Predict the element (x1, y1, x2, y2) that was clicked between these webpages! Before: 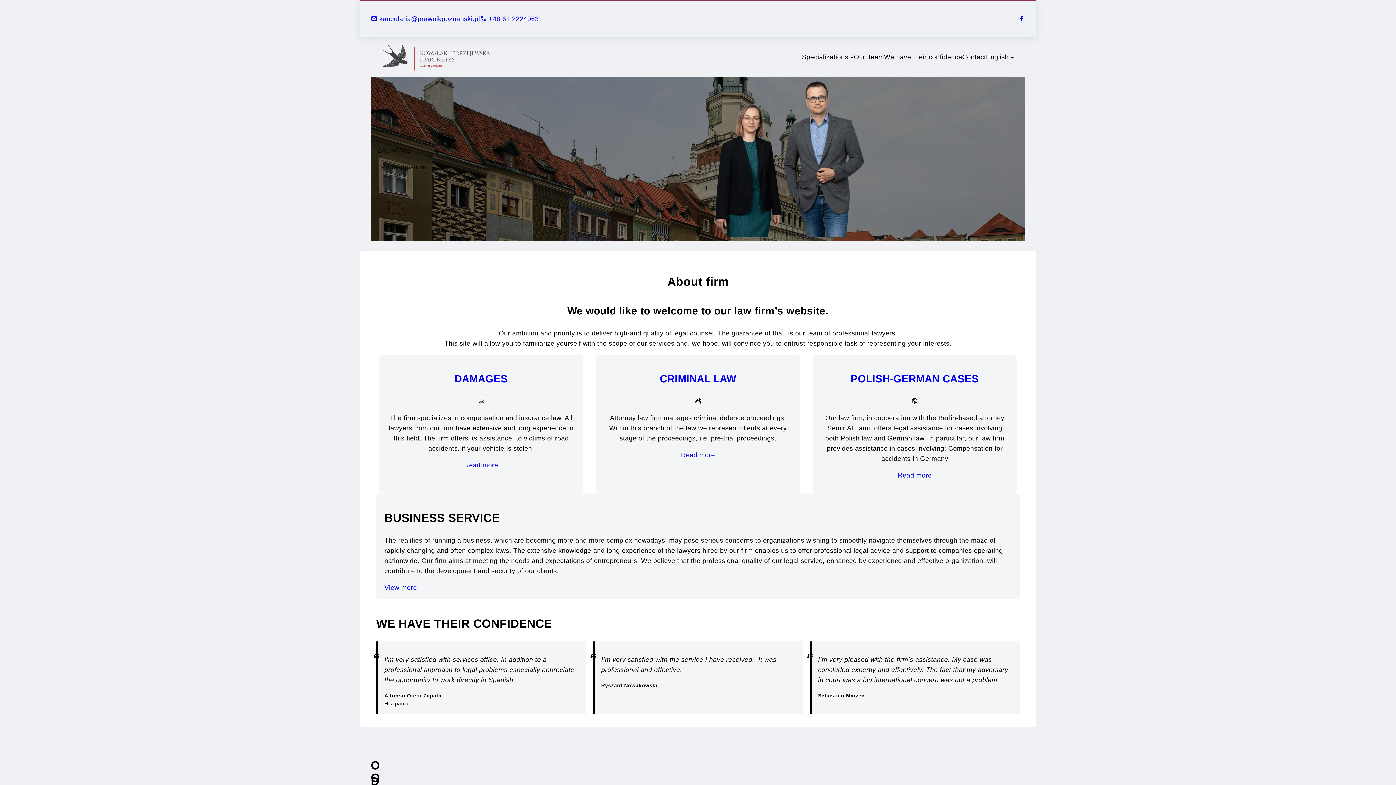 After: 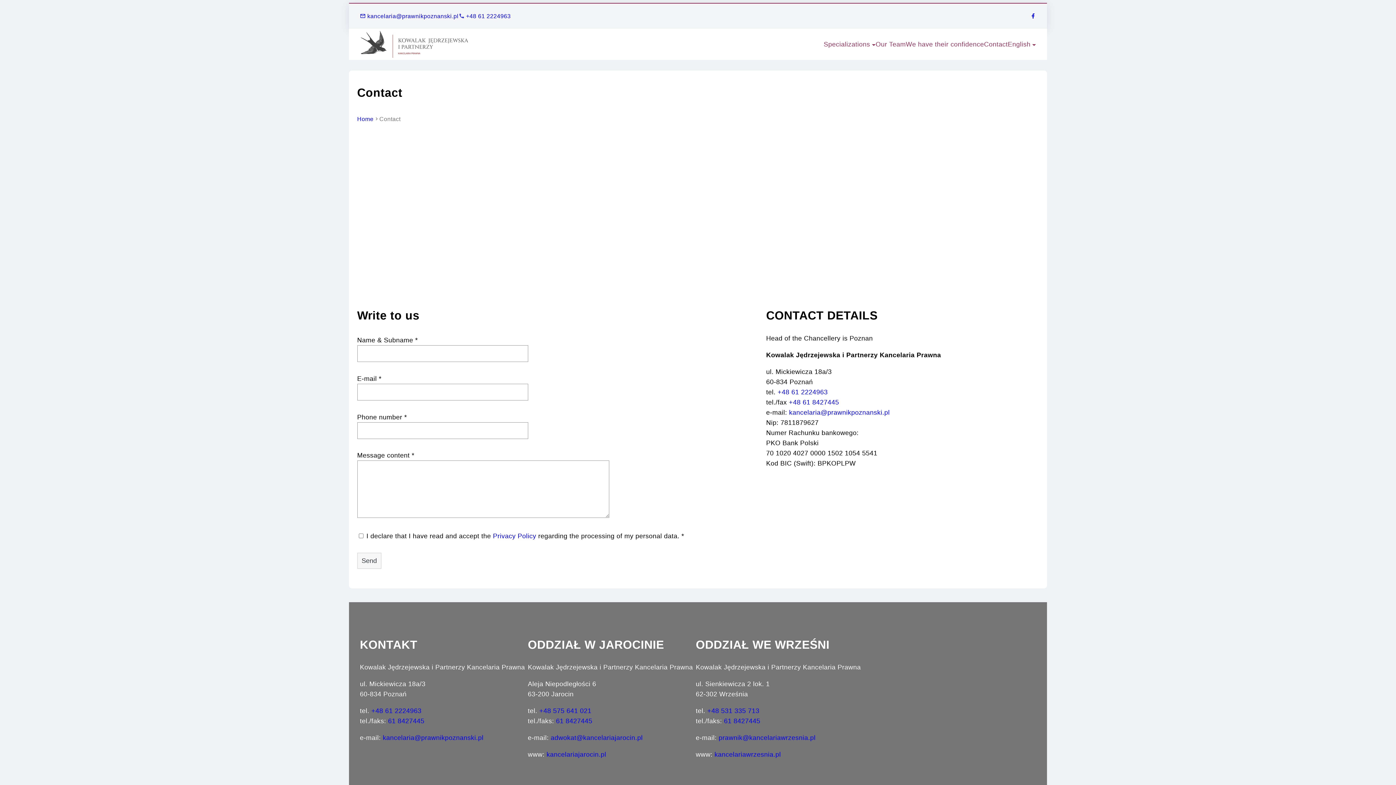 Action: label: Contact bbox: (962, 52, 986, 62)